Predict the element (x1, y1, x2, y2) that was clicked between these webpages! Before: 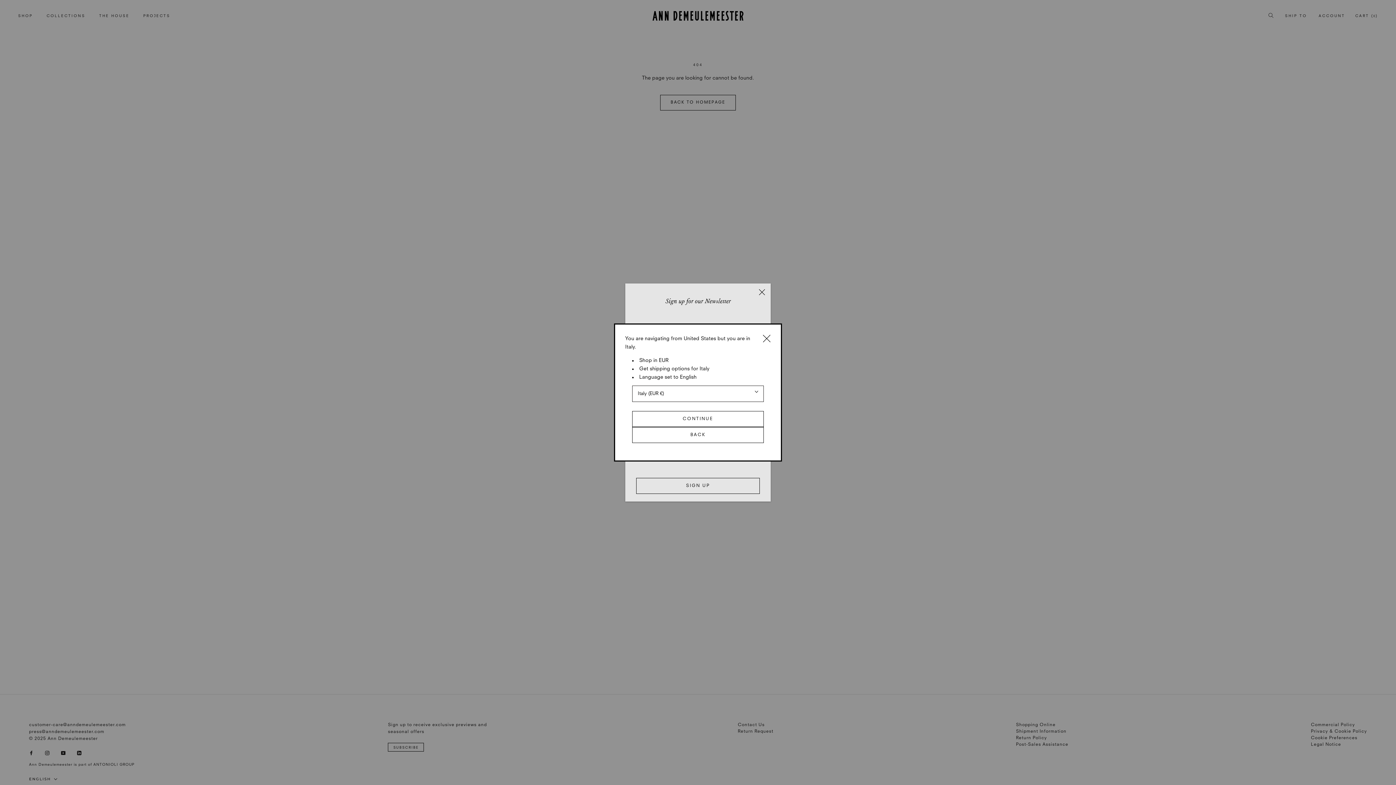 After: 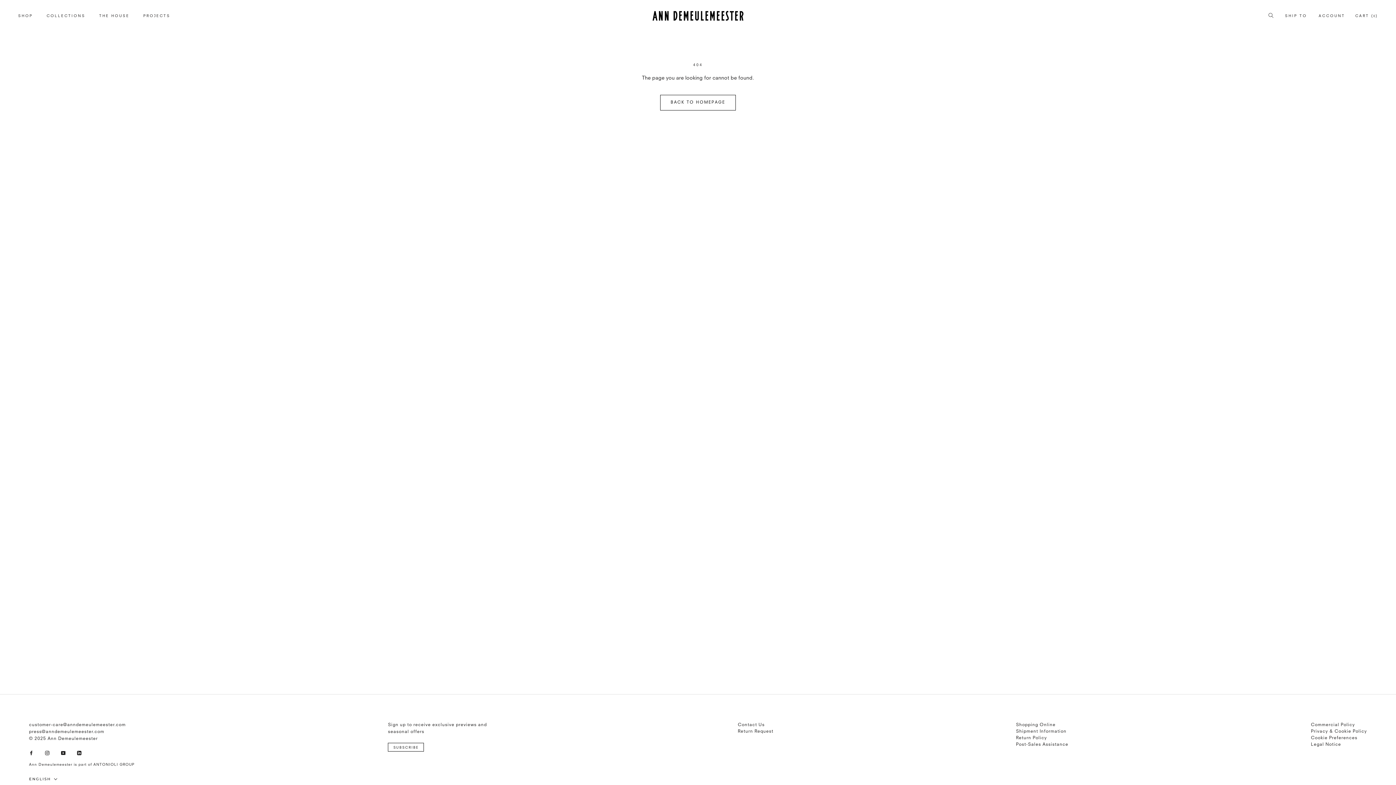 Action: bbox: (632, 411, 763, 427) label: CONTINUE